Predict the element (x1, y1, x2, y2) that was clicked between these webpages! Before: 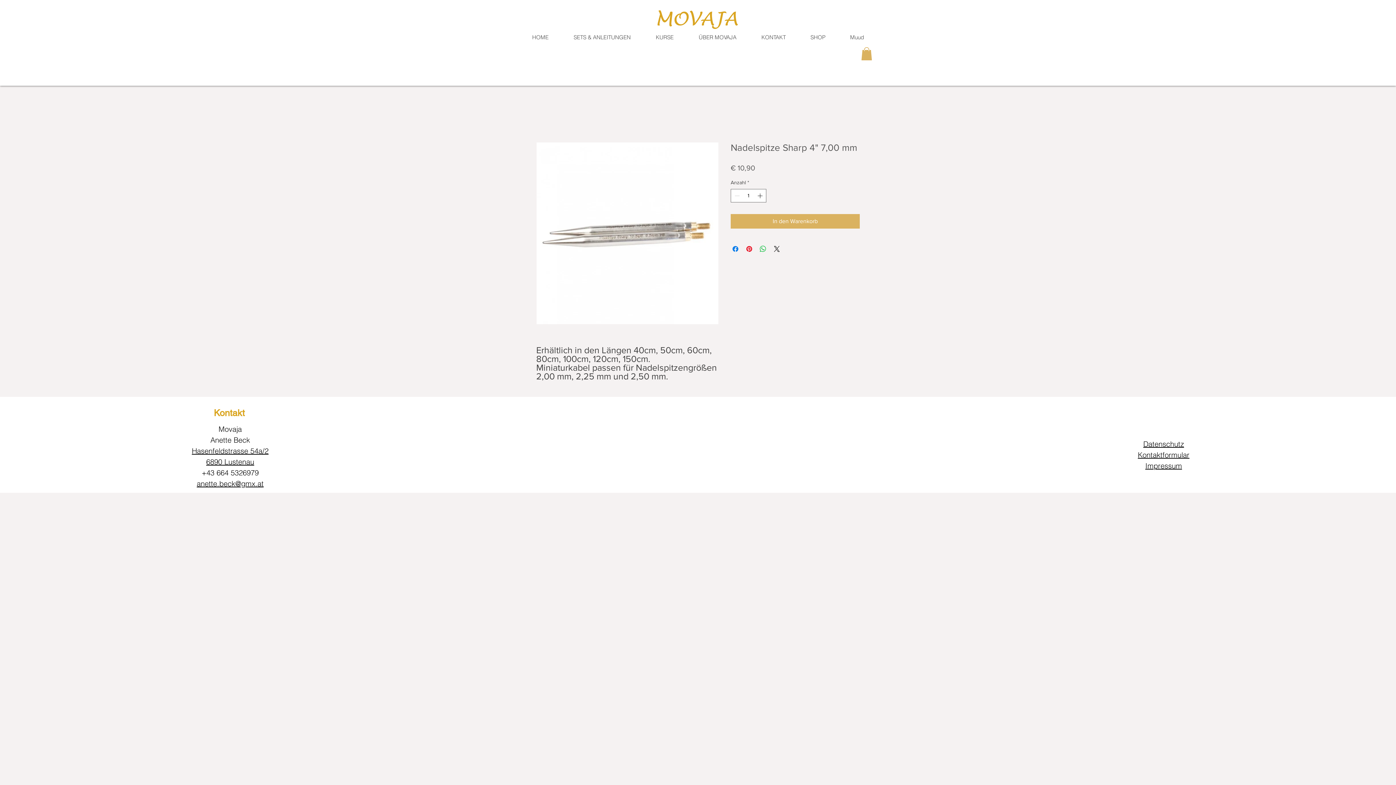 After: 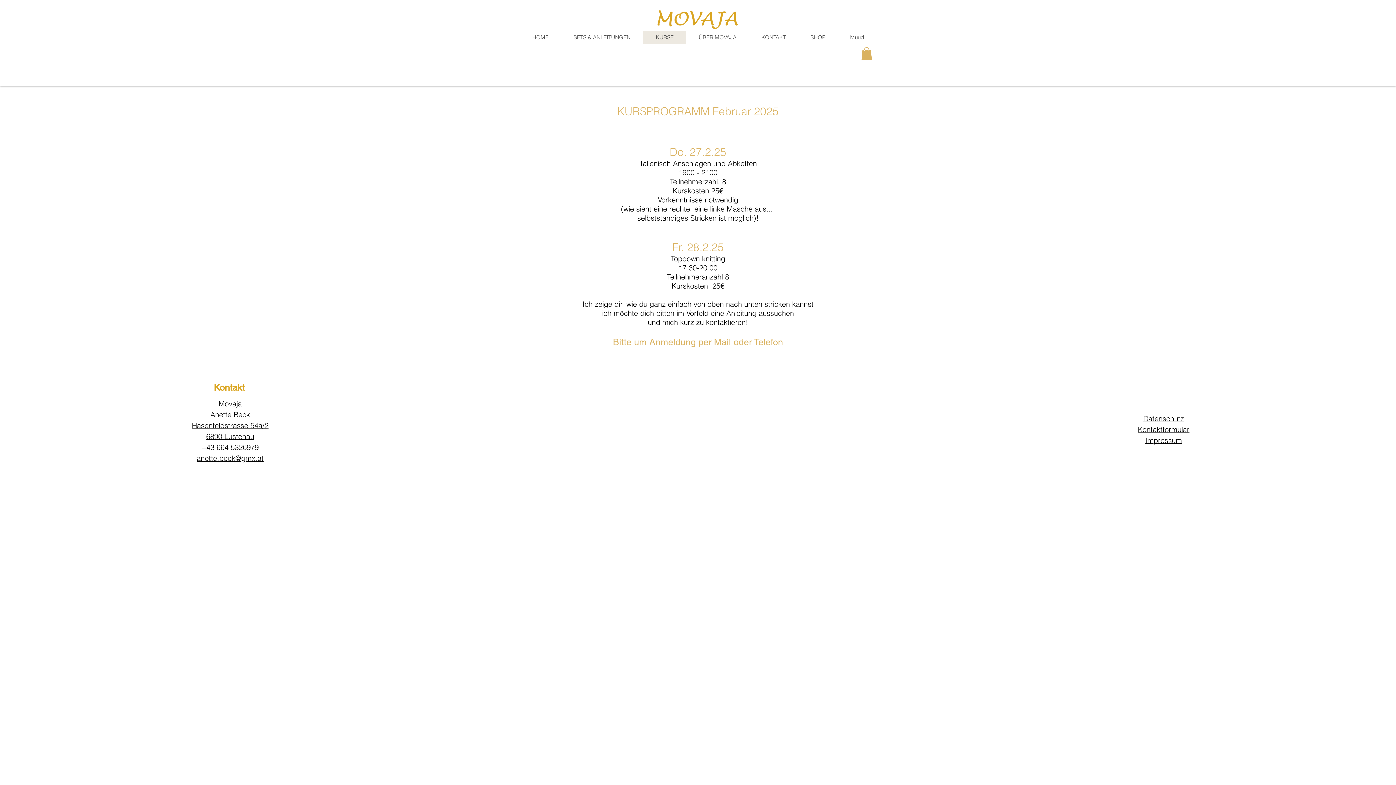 Action: bbox: (643, 30, 686, 43) label: KURSE